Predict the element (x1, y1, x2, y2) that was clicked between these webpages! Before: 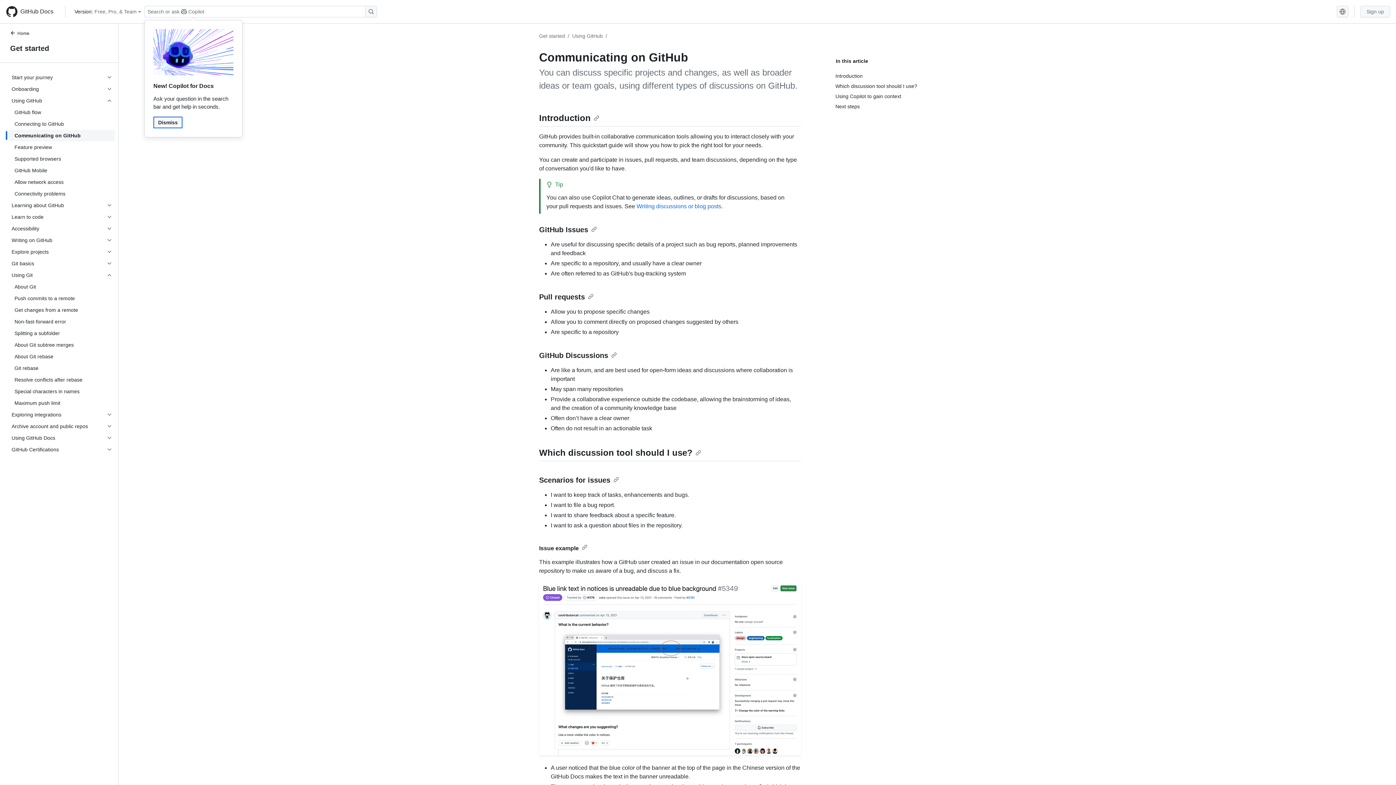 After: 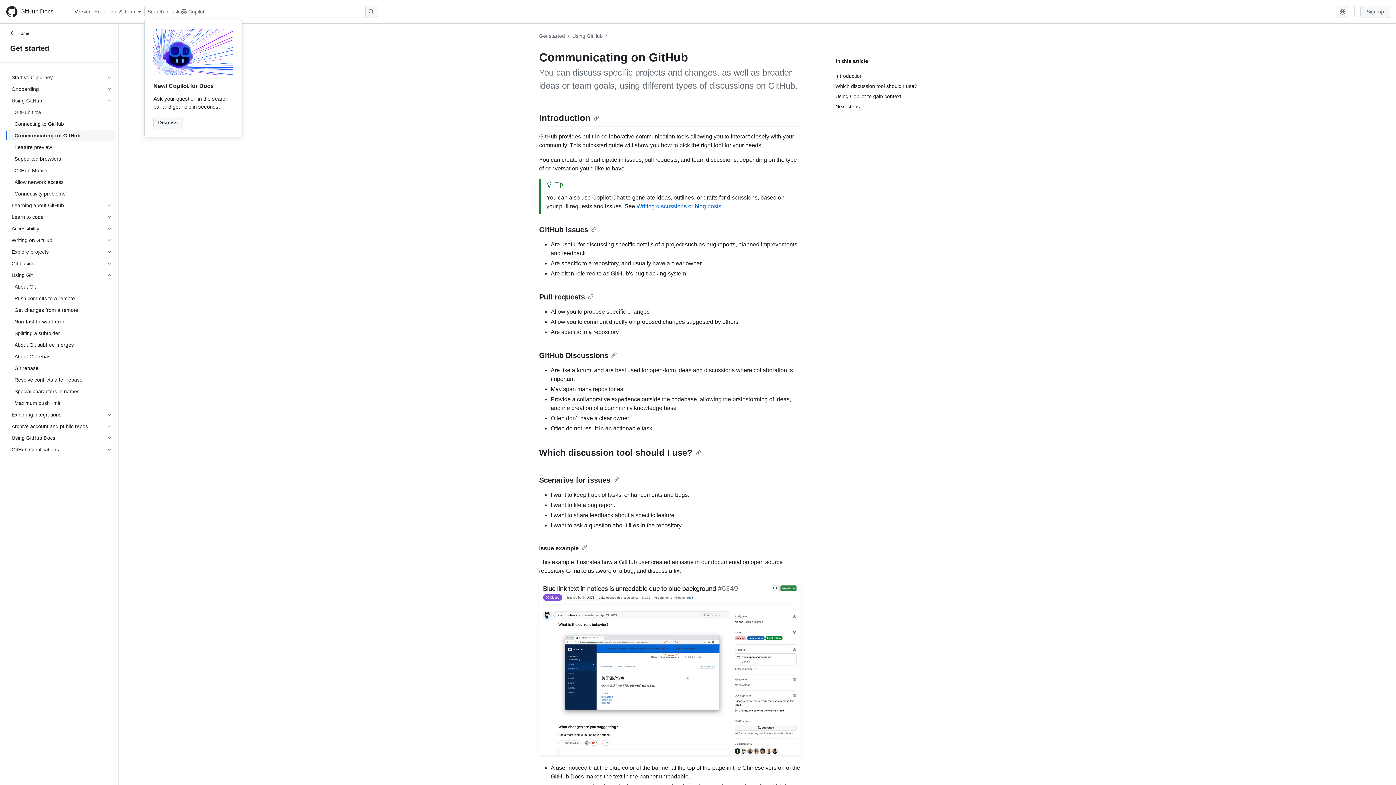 Action: bbox: (8, 129, 115, 141) label: Communicating on GitHub